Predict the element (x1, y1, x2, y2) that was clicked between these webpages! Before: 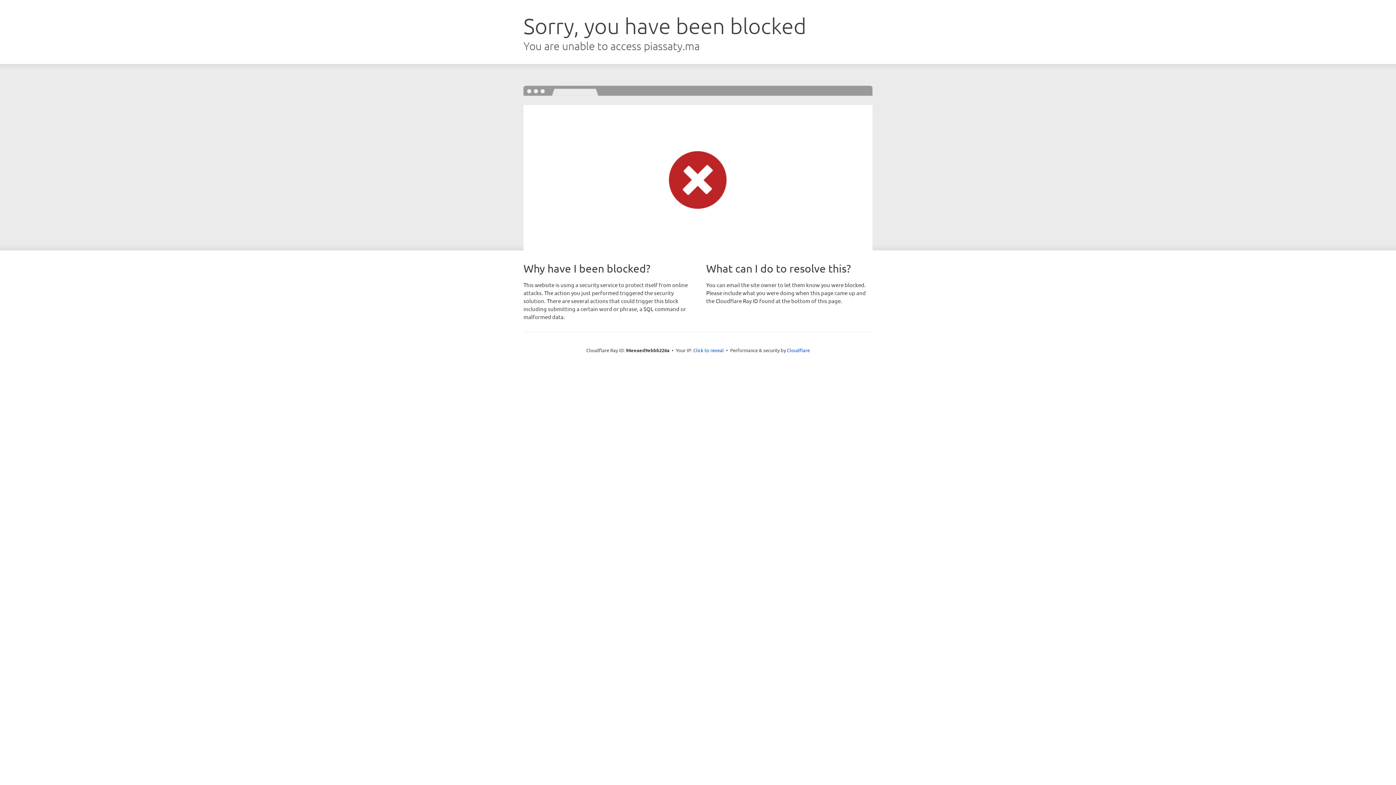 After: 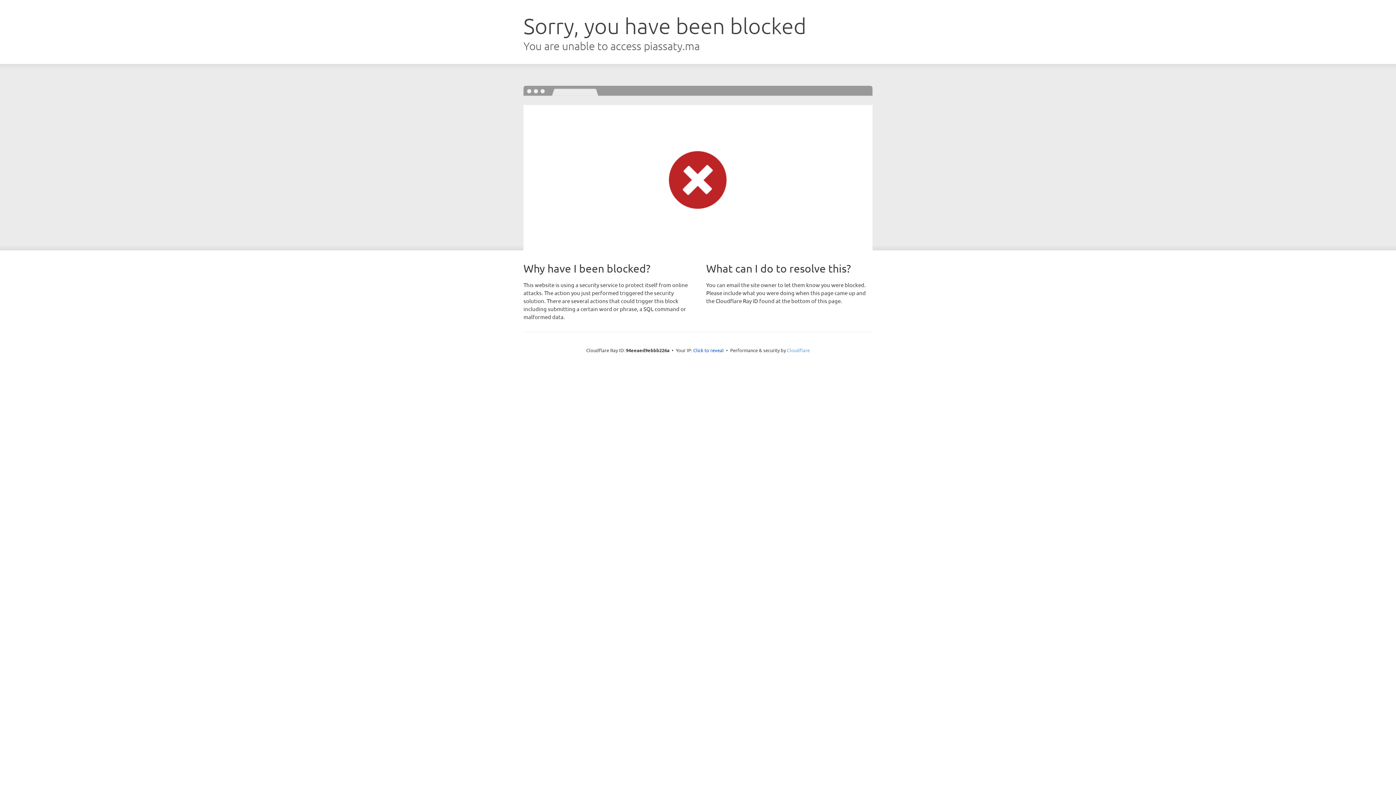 Action: label: Cloudflare bbox: (787, 347, 810, 353)